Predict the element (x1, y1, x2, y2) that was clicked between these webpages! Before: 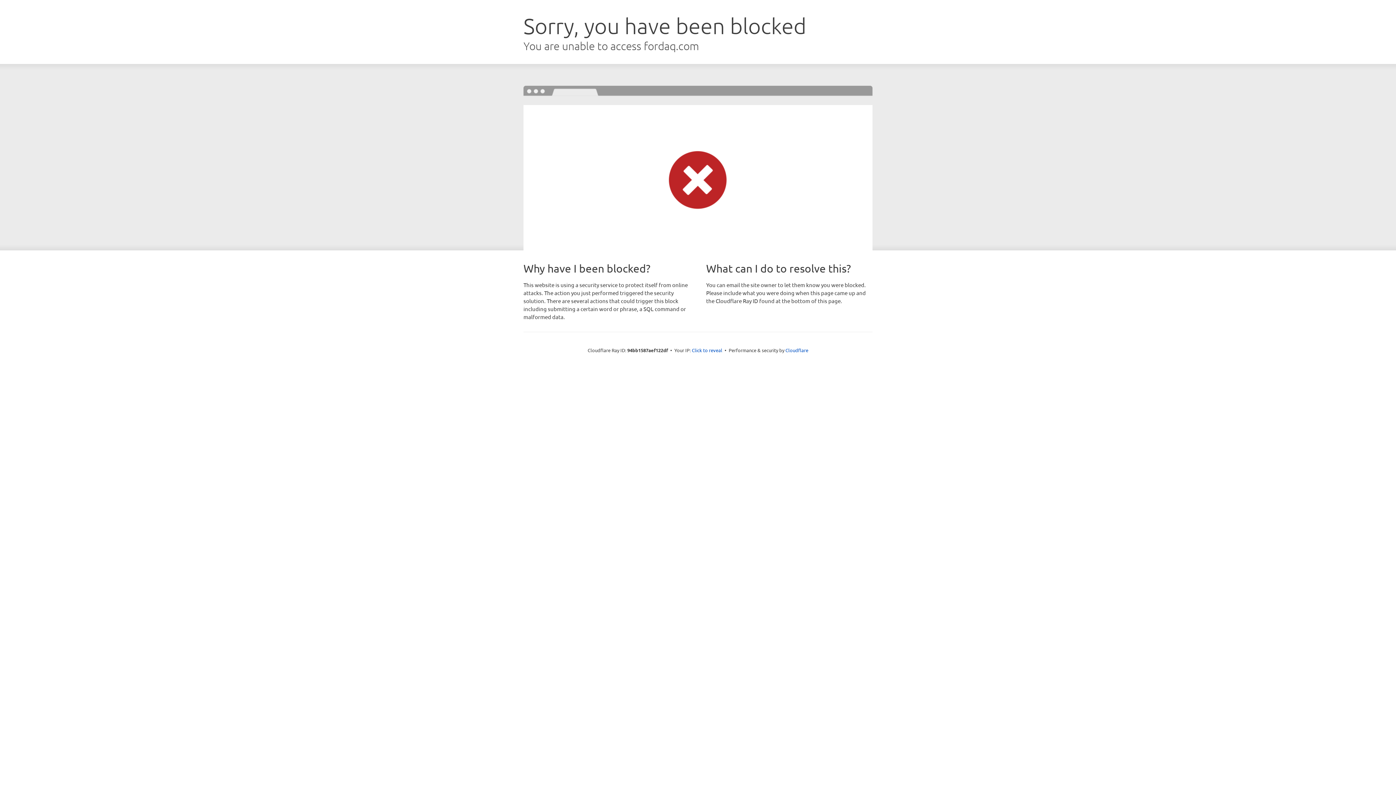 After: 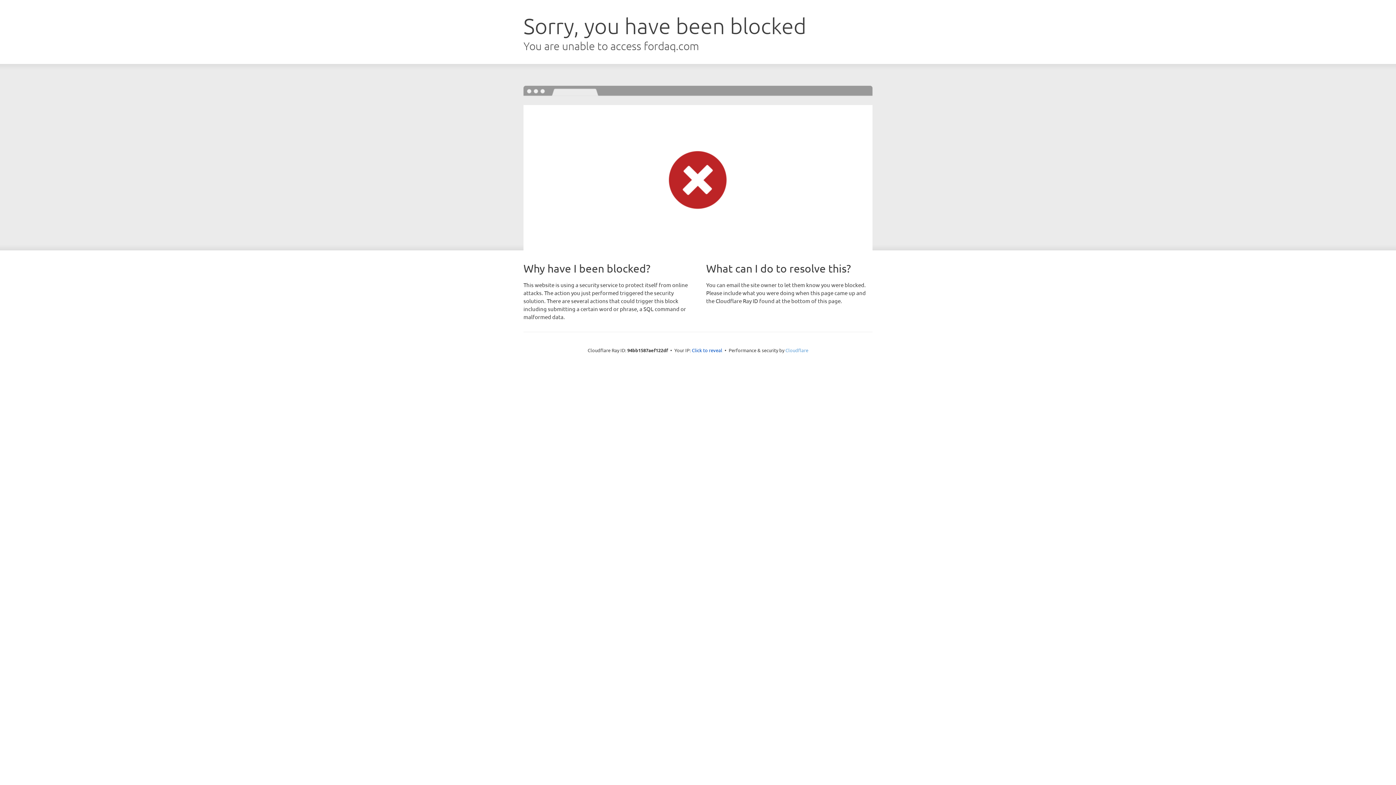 Action: label: Cloudflare bbox: (785, 347, 808, 353)